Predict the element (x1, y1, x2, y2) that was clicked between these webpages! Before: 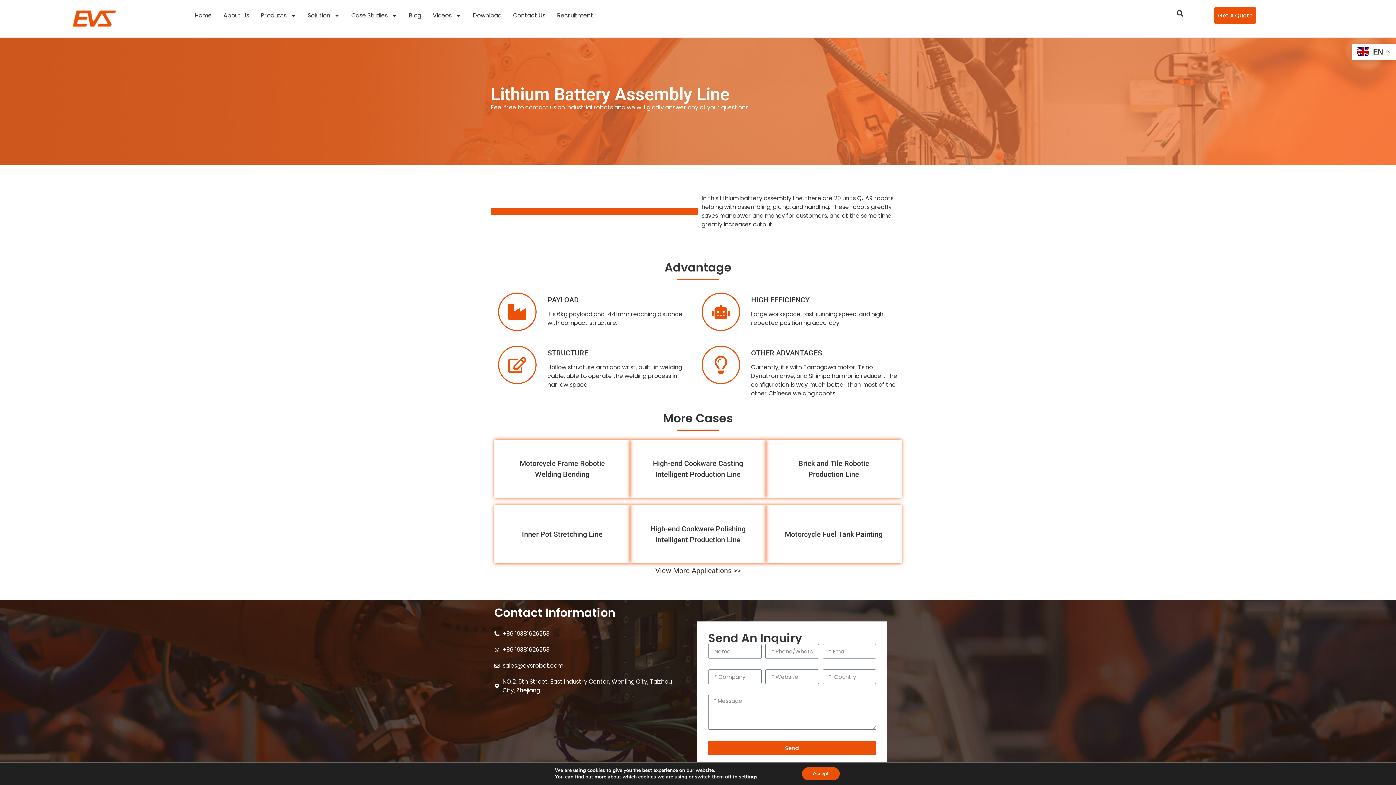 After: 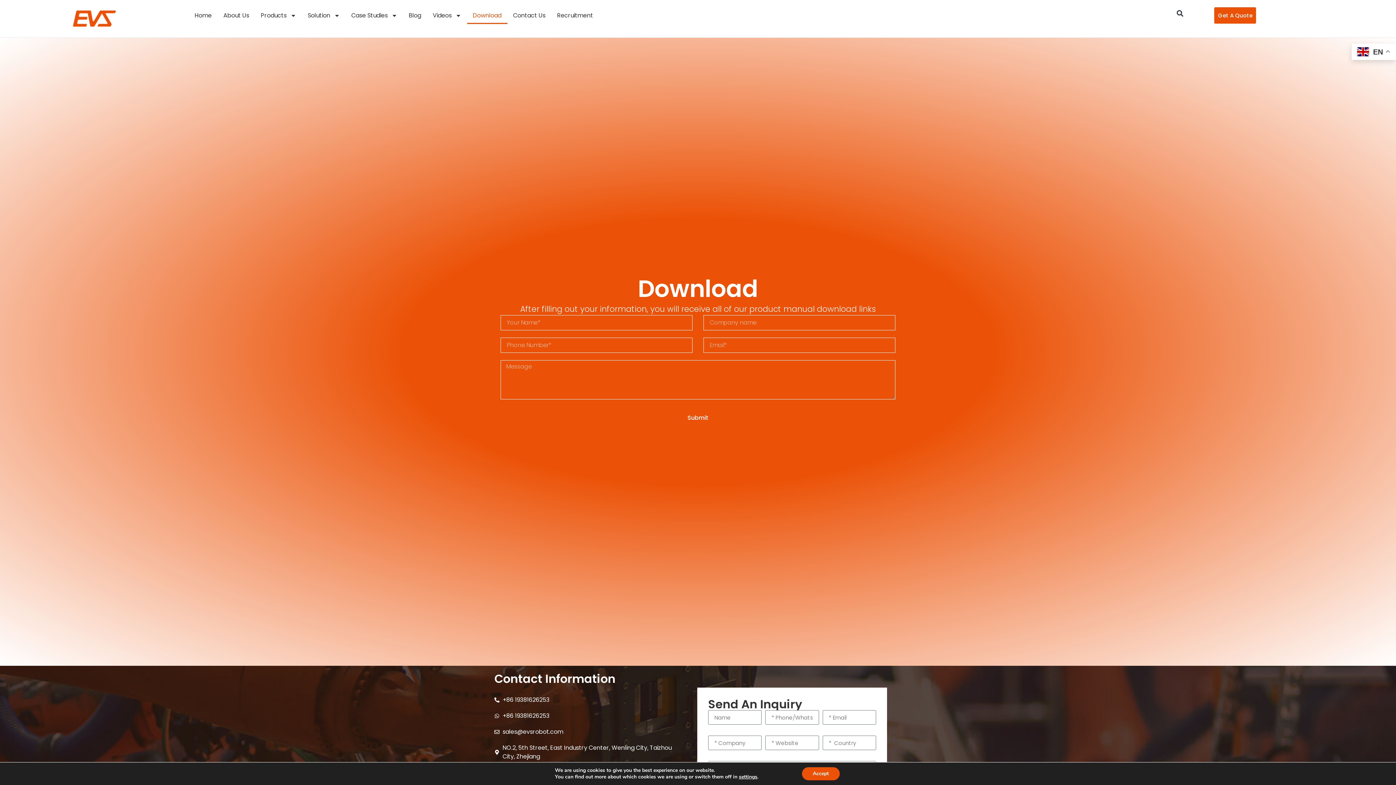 Action: label: Download bbox: (467, 7, 507, 24)